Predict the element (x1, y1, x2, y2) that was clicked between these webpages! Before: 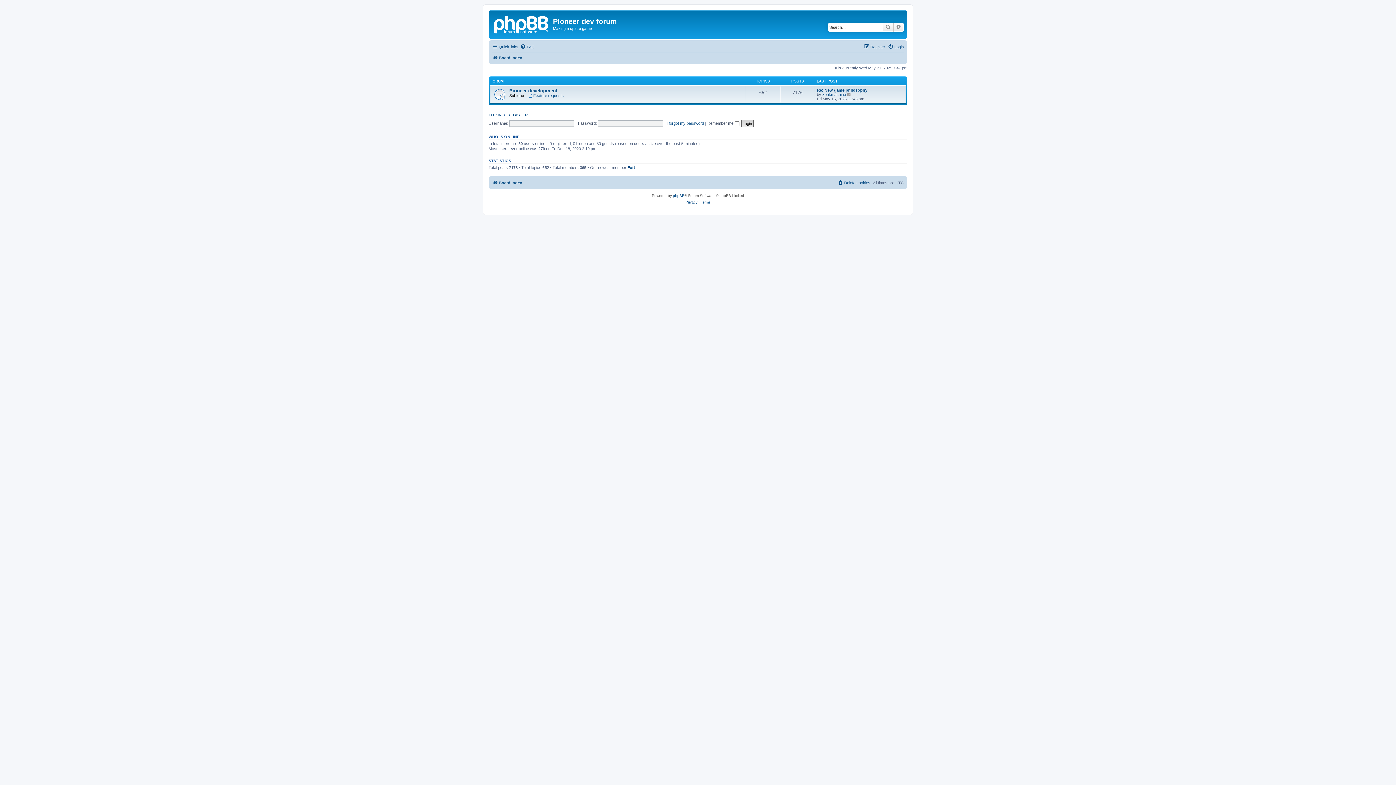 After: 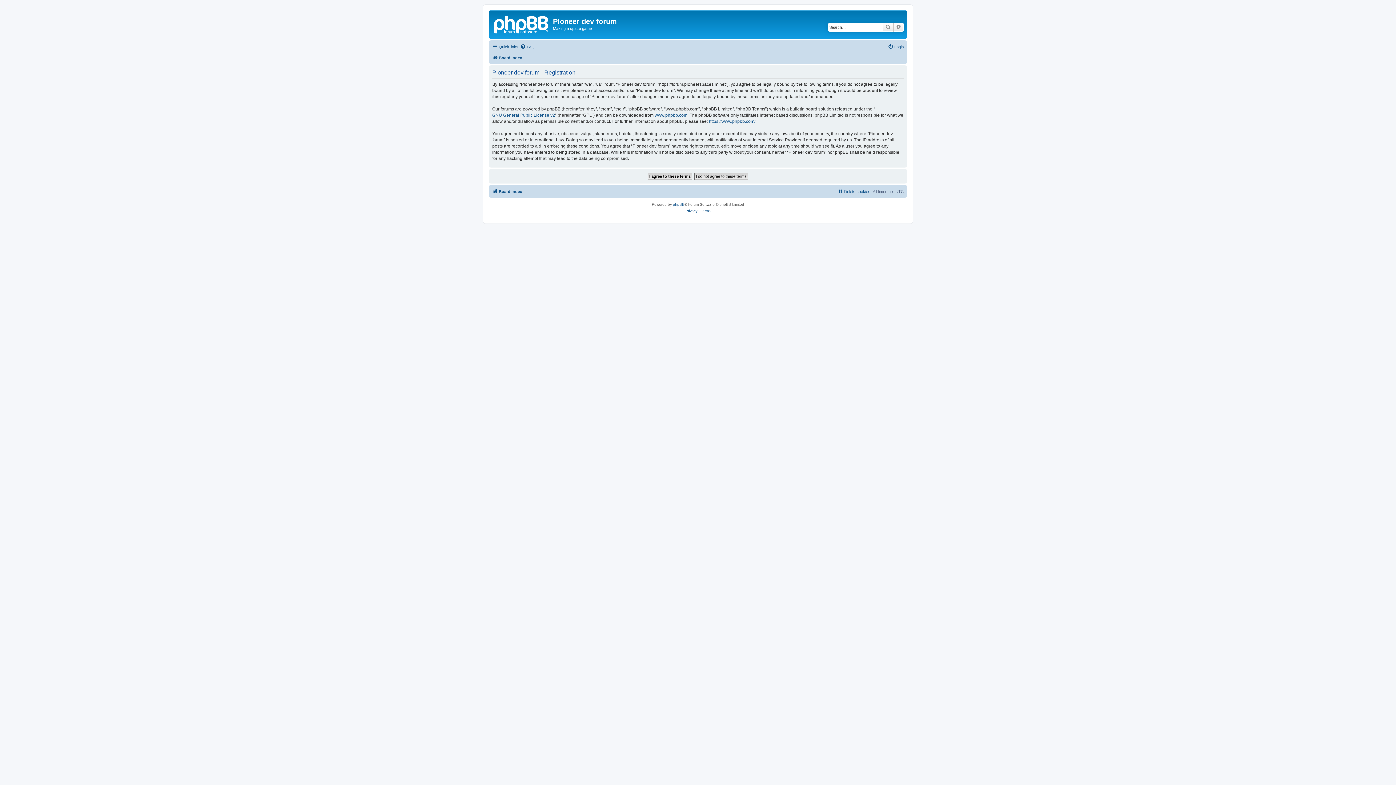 Action: bbox: (864, 42, 885, 51) label: Register